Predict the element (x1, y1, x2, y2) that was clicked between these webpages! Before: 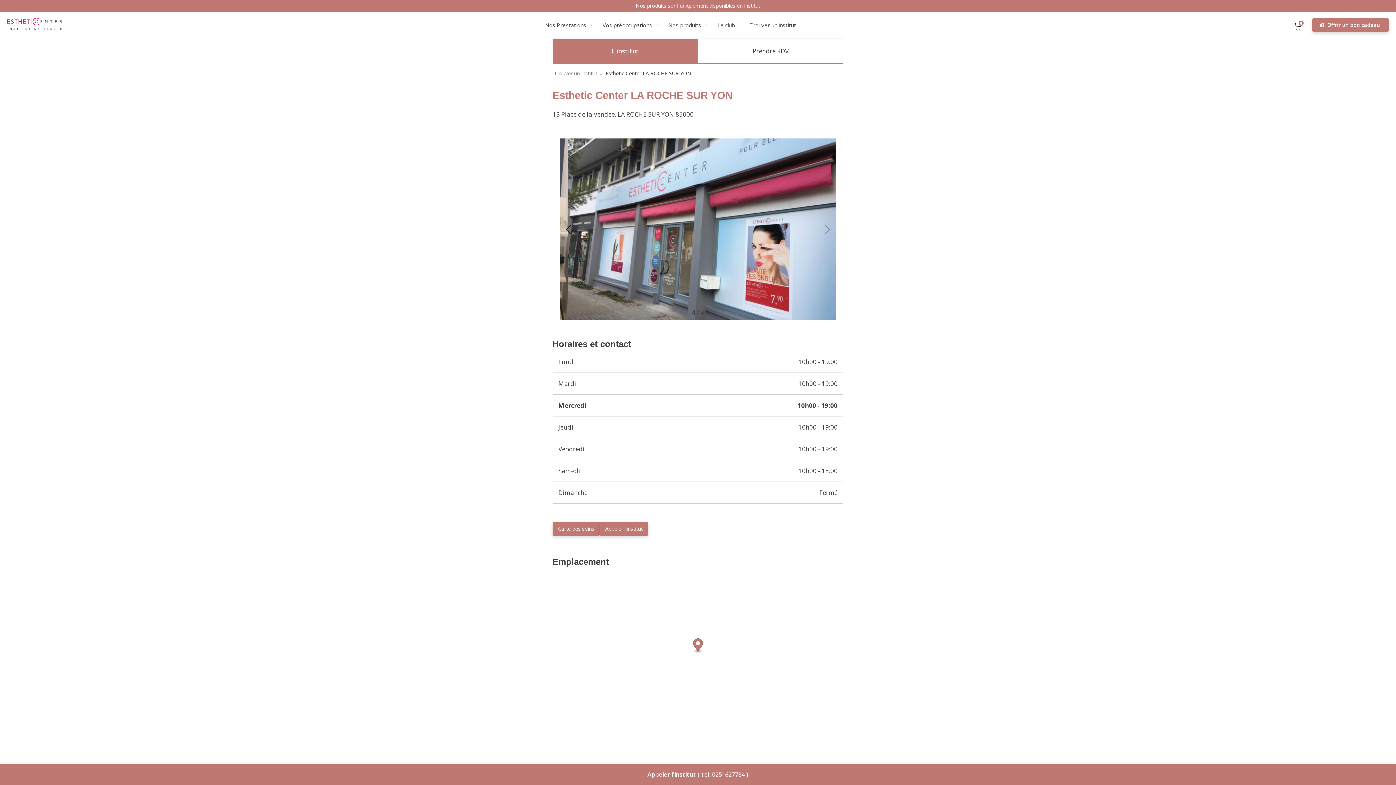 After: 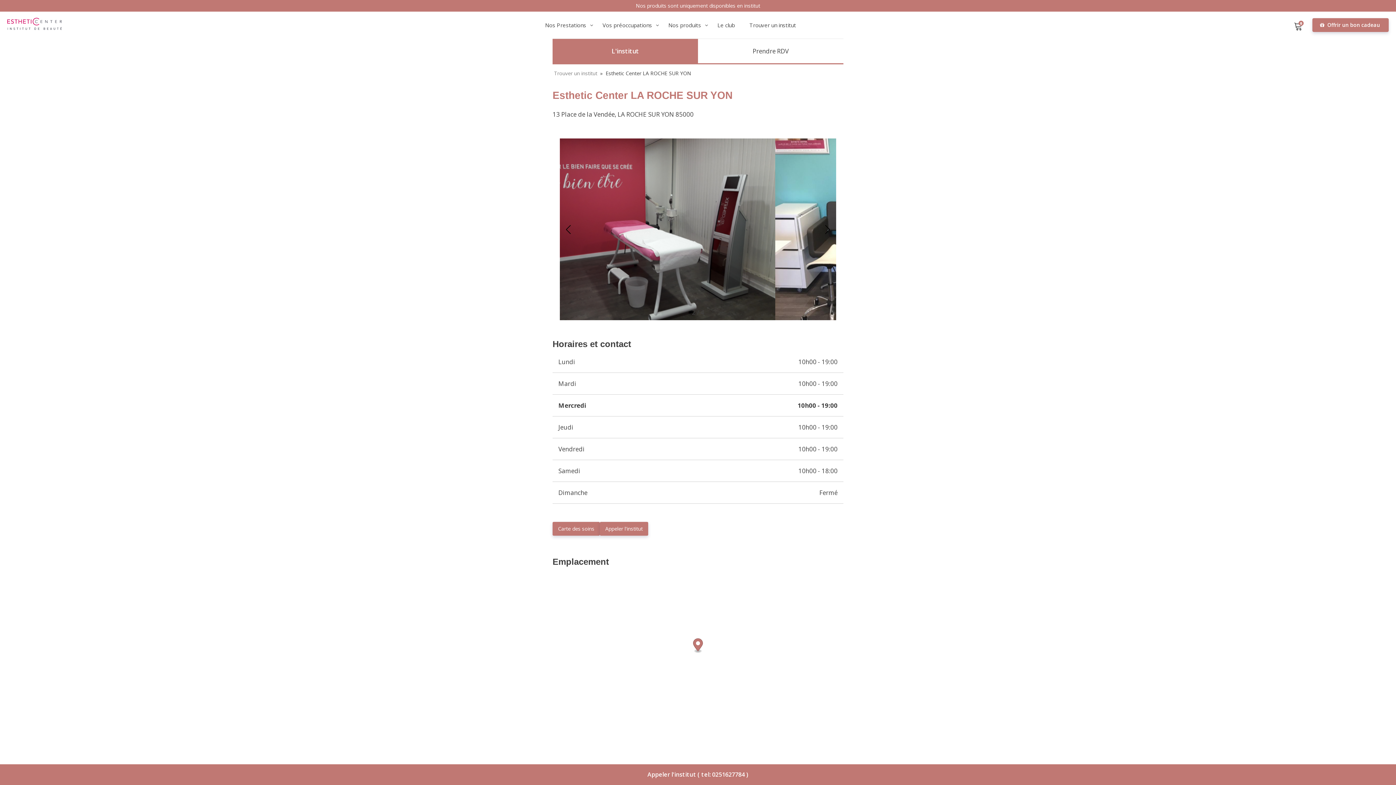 Action: label: Appeler l'institut ( tel: 0251627784 ) bbox: (0, 764, 1396, 785)